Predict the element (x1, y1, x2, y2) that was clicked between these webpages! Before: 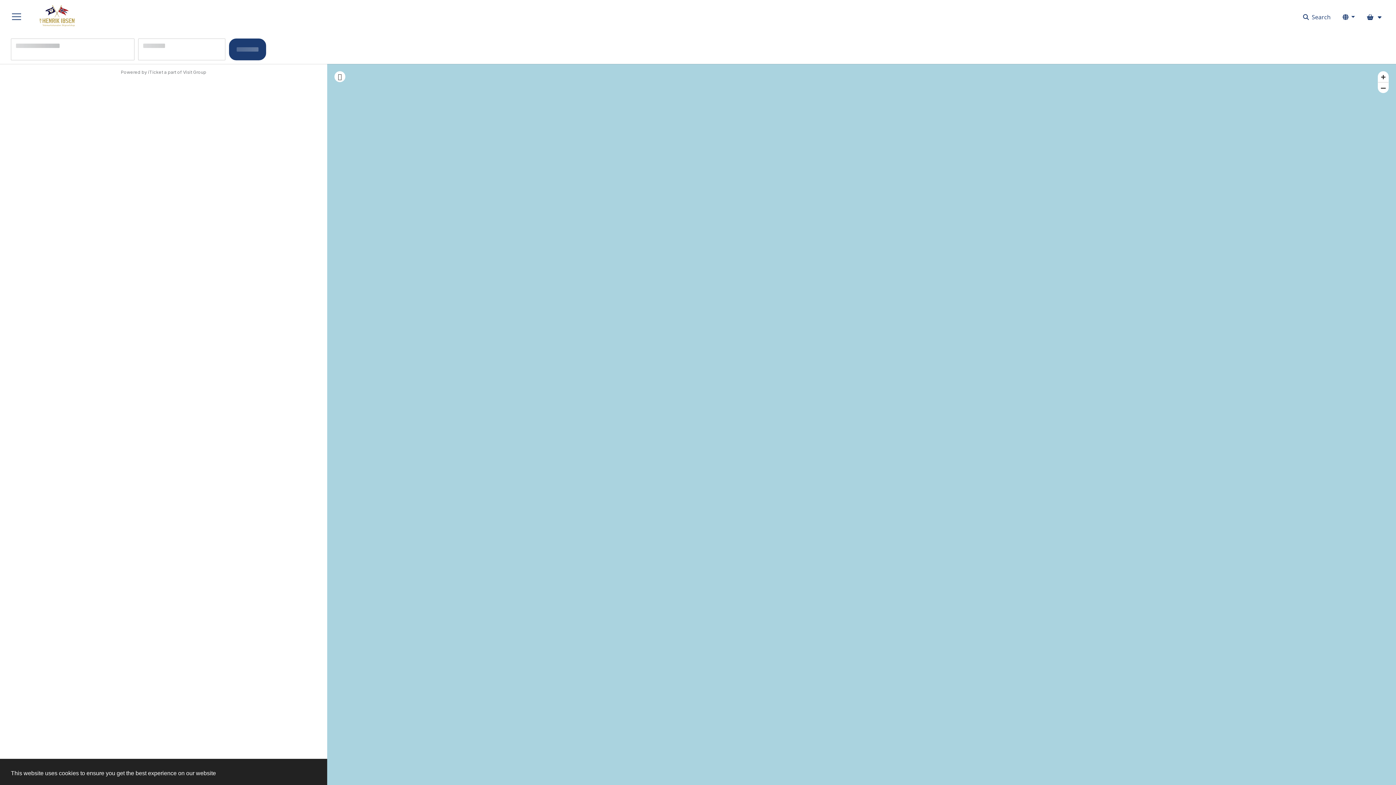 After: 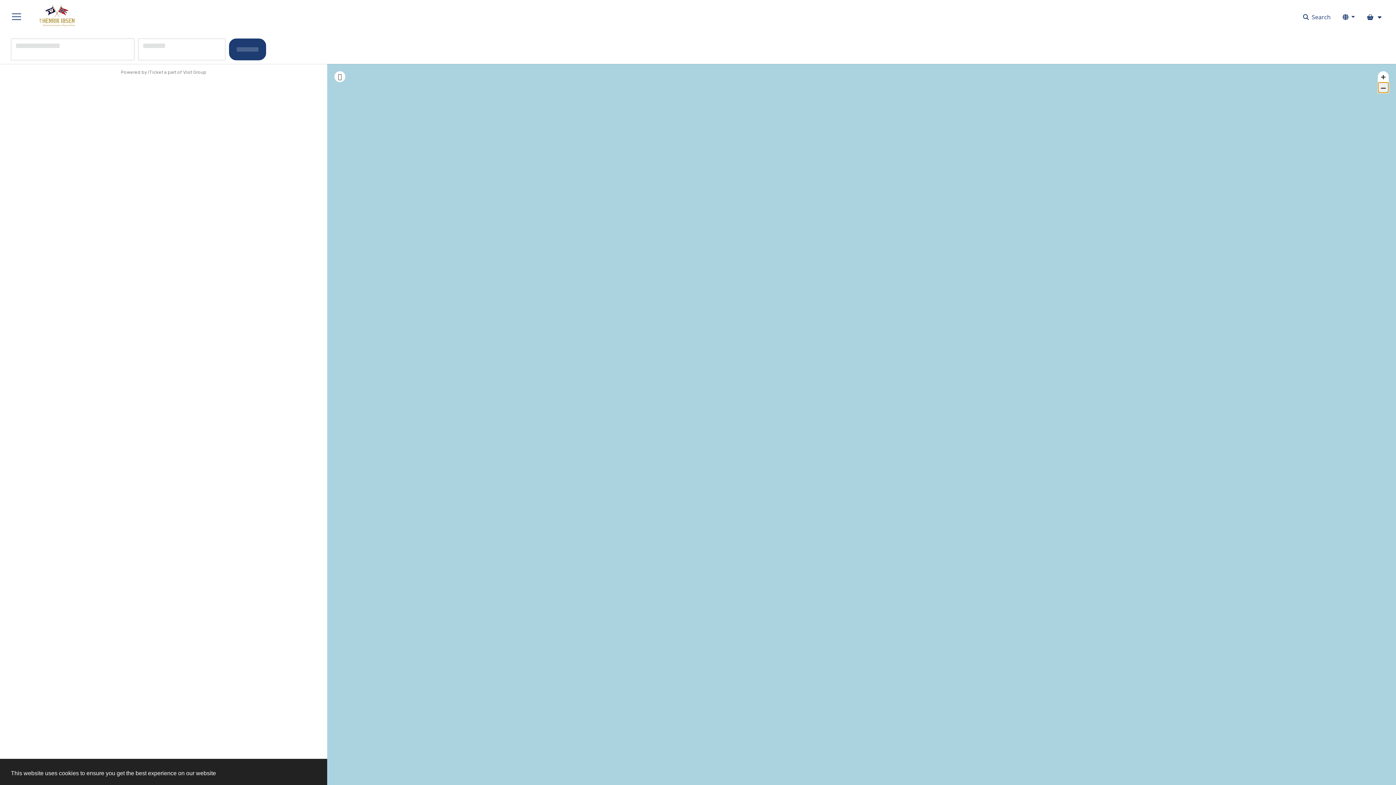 Action: bbox: (1378, 82, 1389, 93) label: –